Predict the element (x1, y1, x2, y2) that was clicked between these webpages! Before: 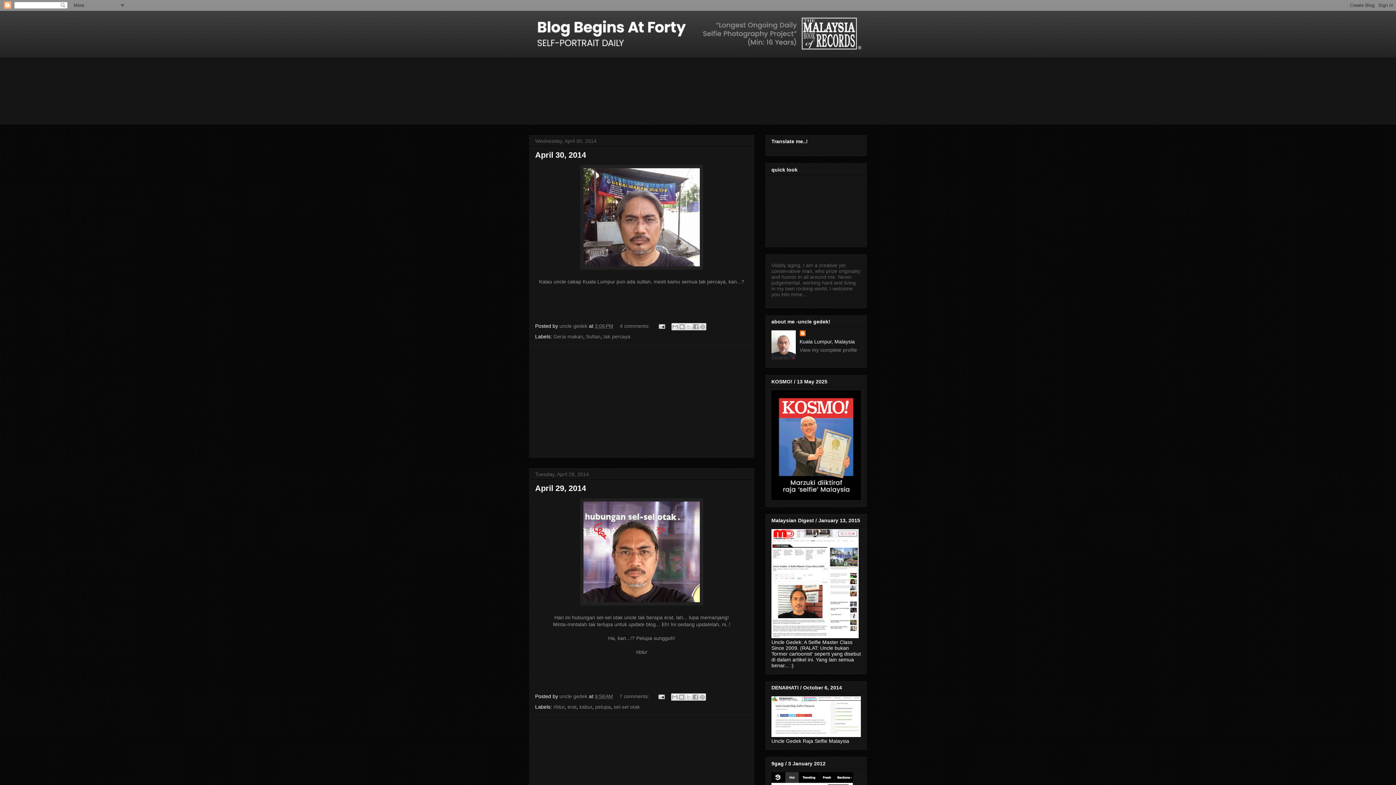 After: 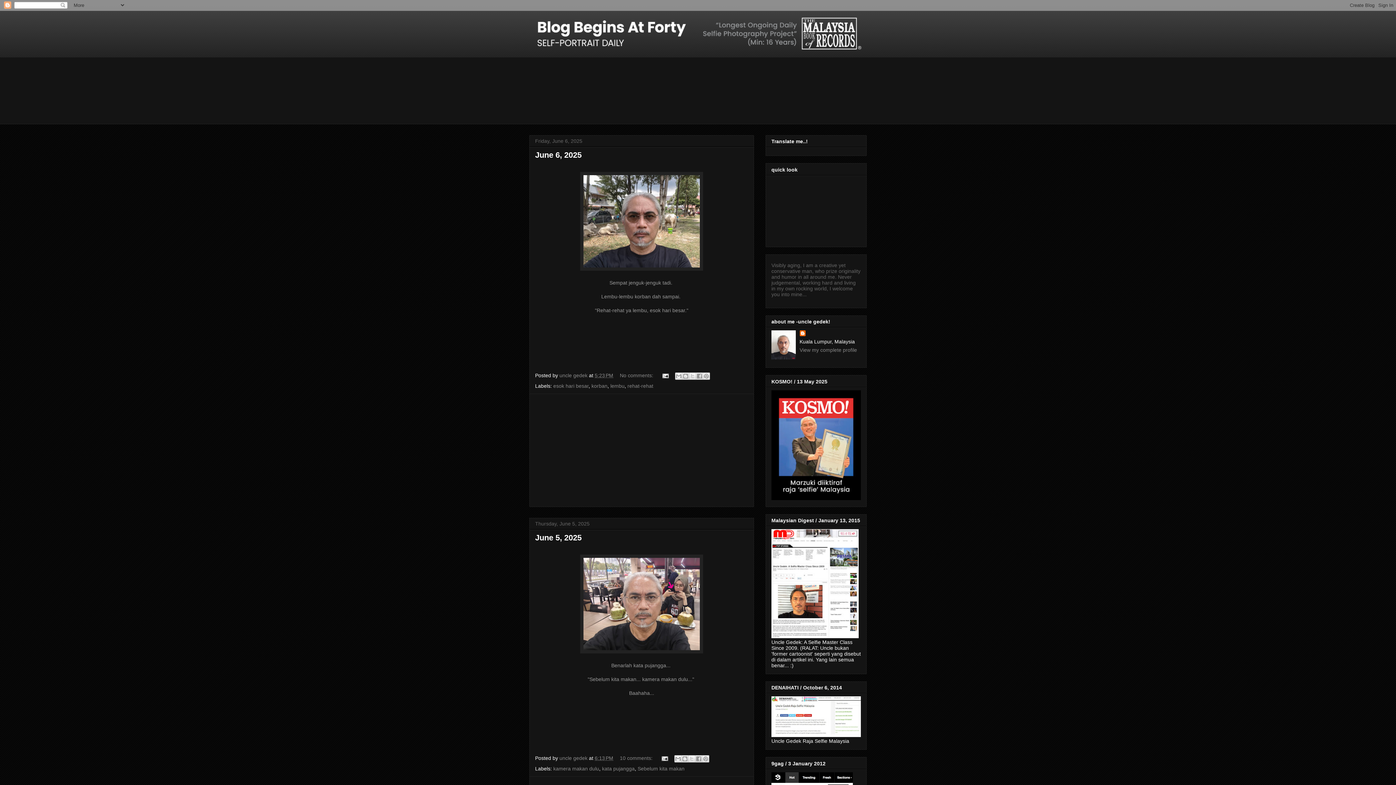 Action: bbox: (529, 10, 866, 57)